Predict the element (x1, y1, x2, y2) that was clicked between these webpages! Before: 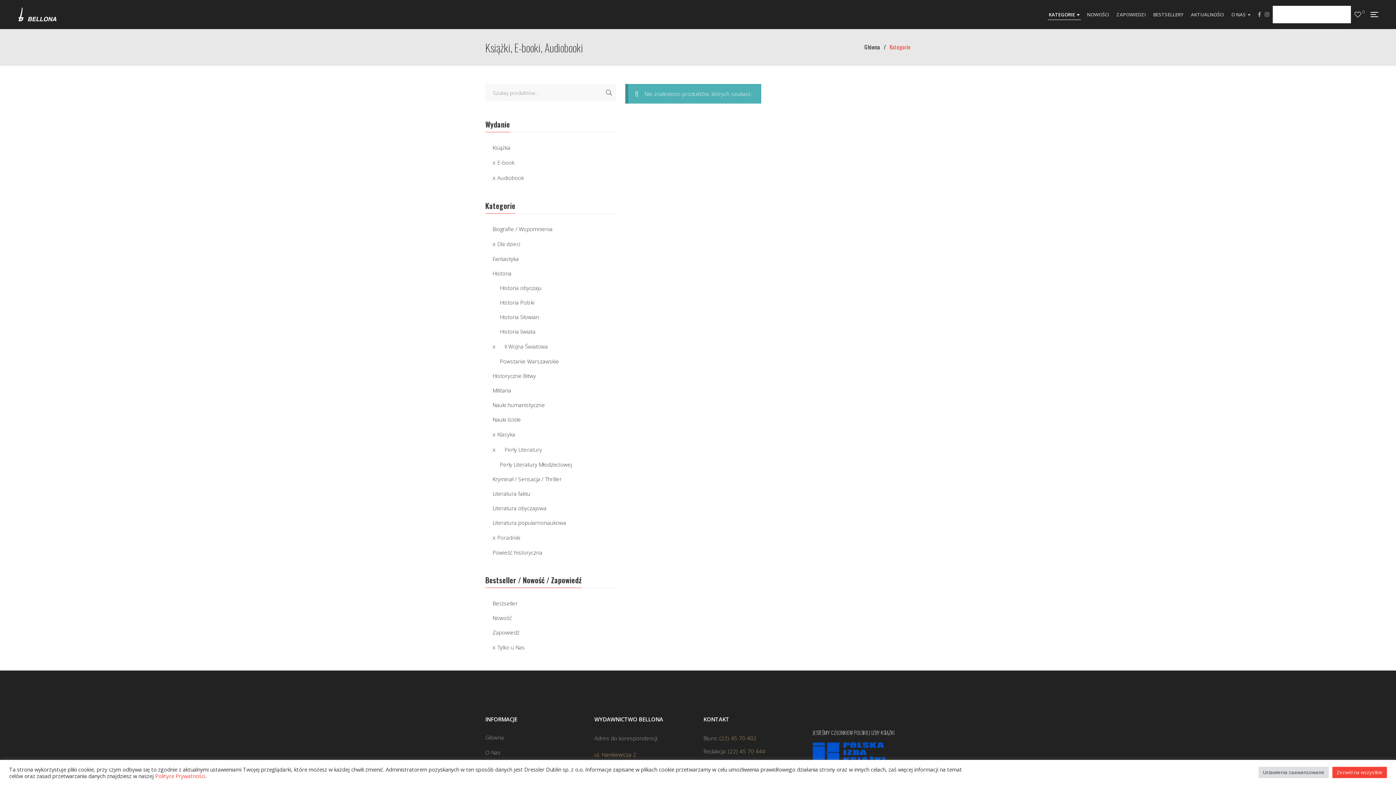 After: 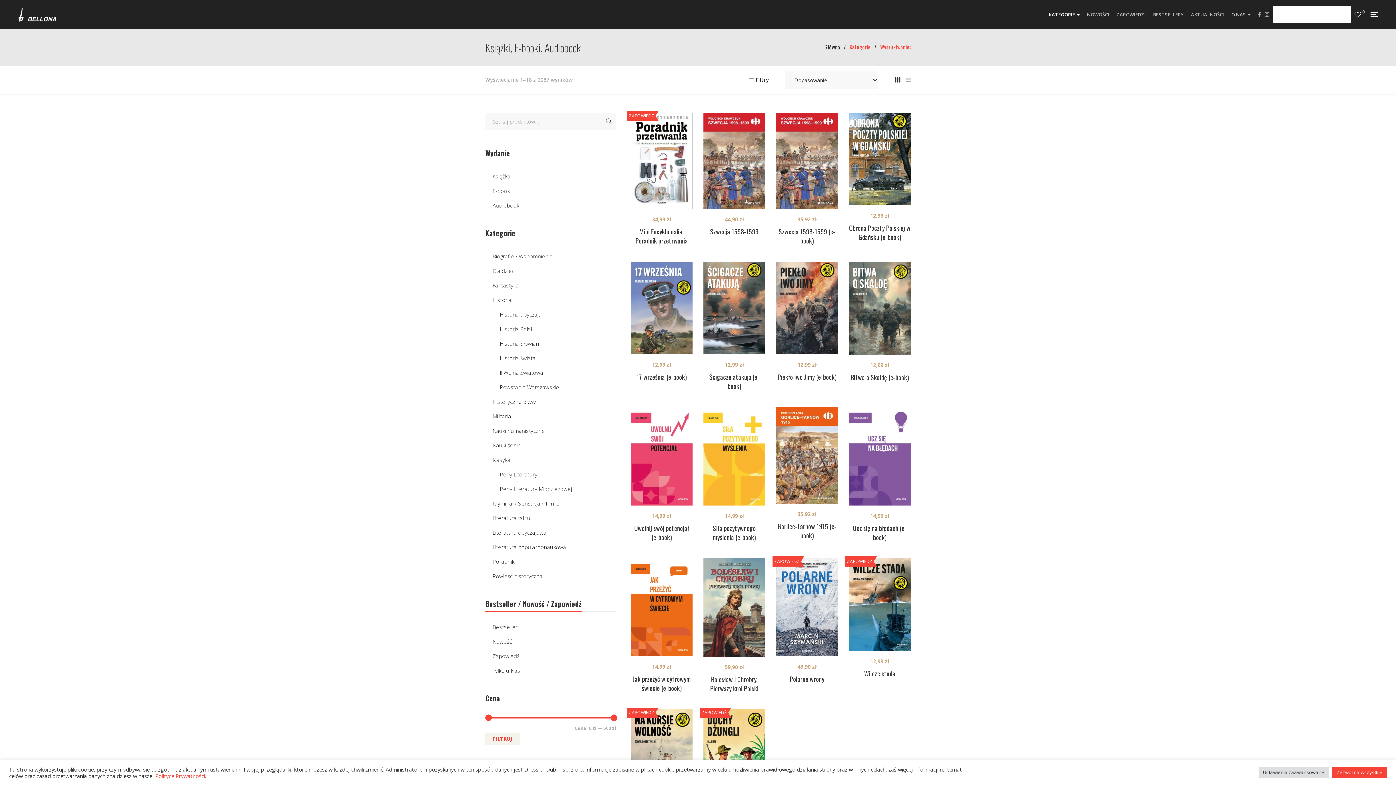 Action: bbox: (1340, 5, 1351, 23)